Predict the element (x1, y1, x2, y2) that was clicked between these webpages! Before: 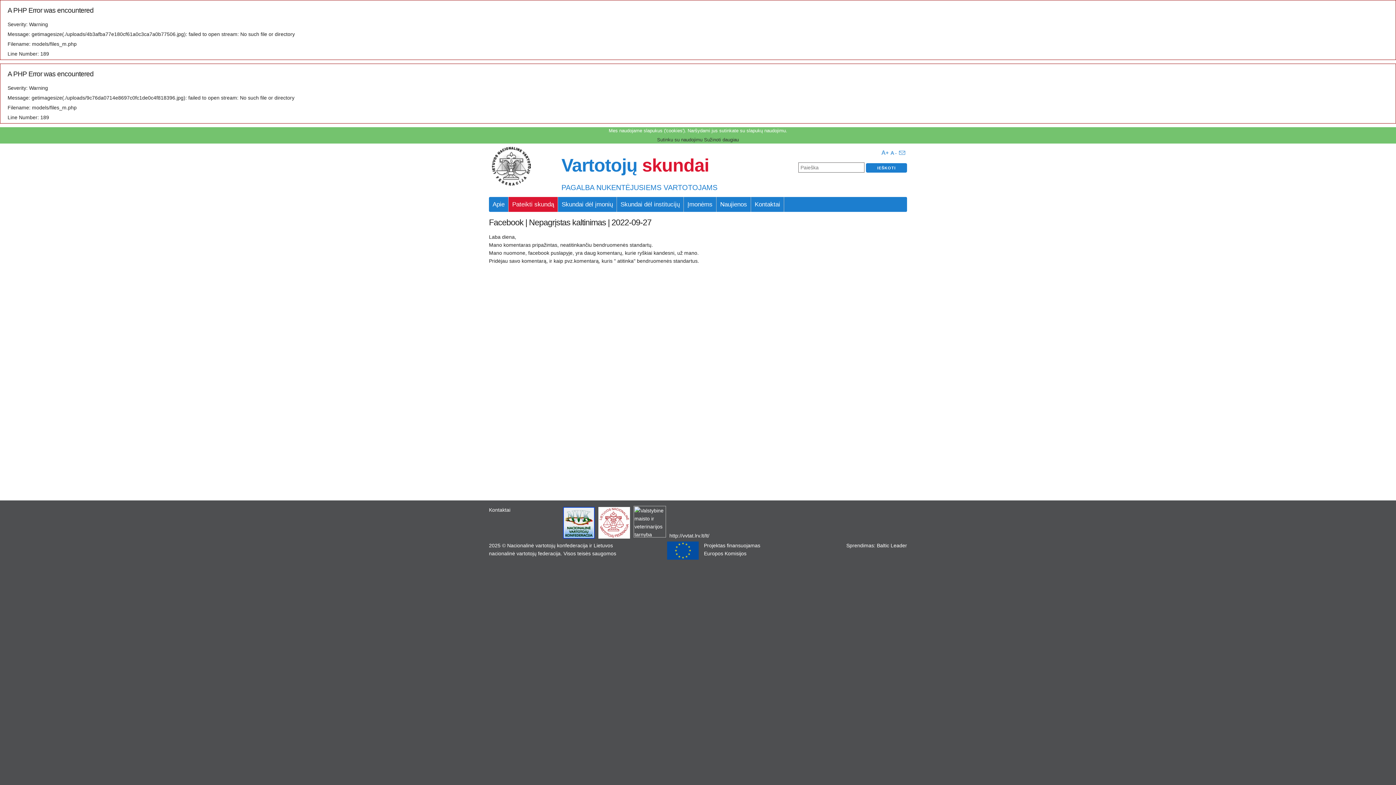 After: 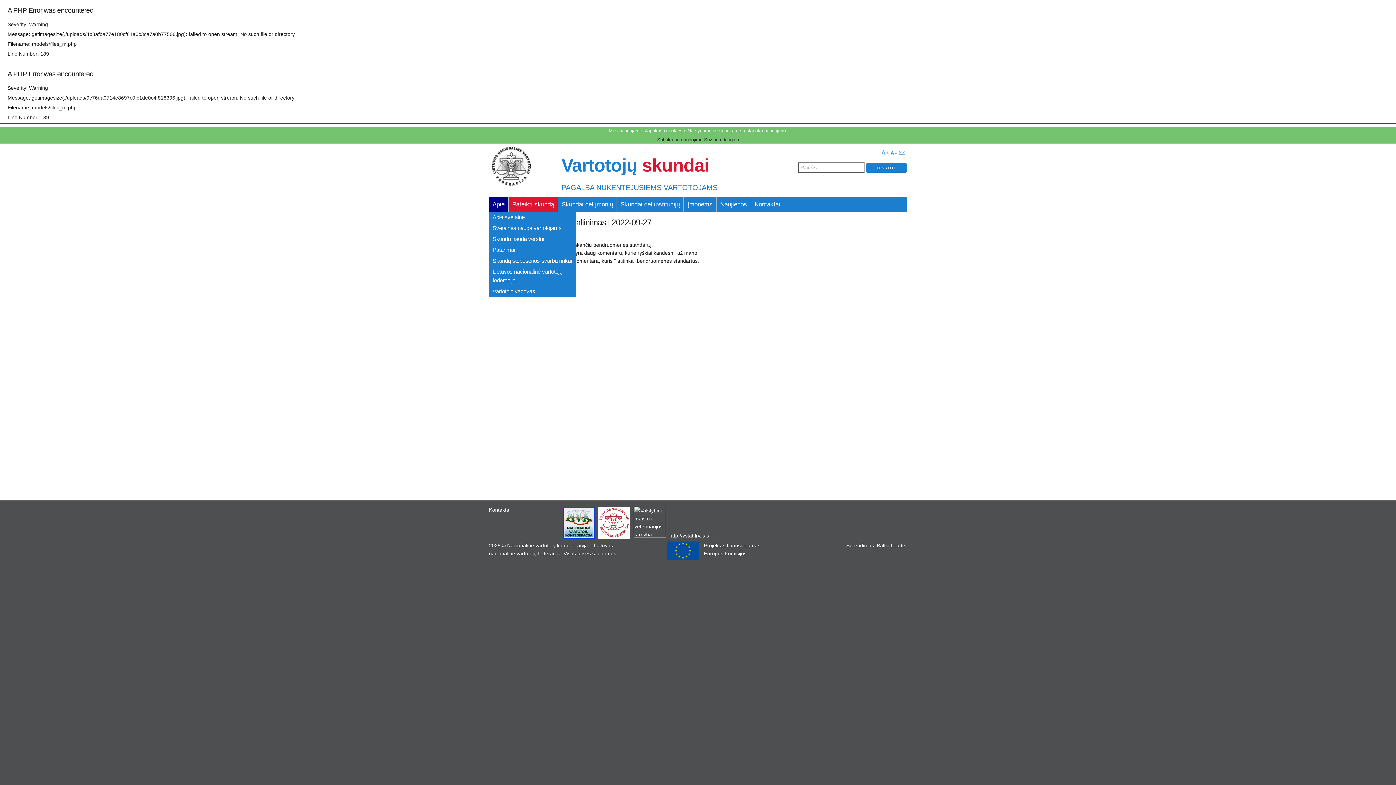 Action: bbox: (489, 197, 508, 212) label: Apie